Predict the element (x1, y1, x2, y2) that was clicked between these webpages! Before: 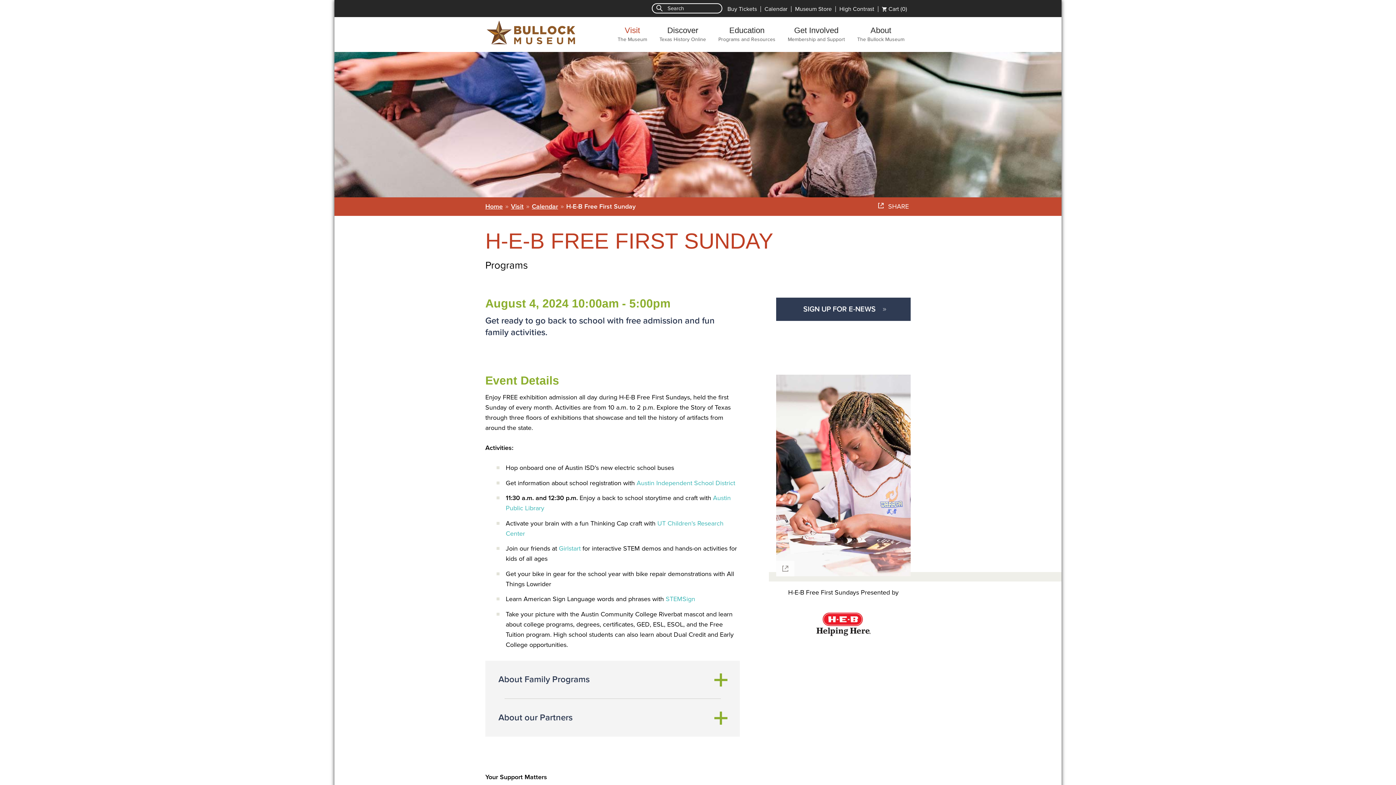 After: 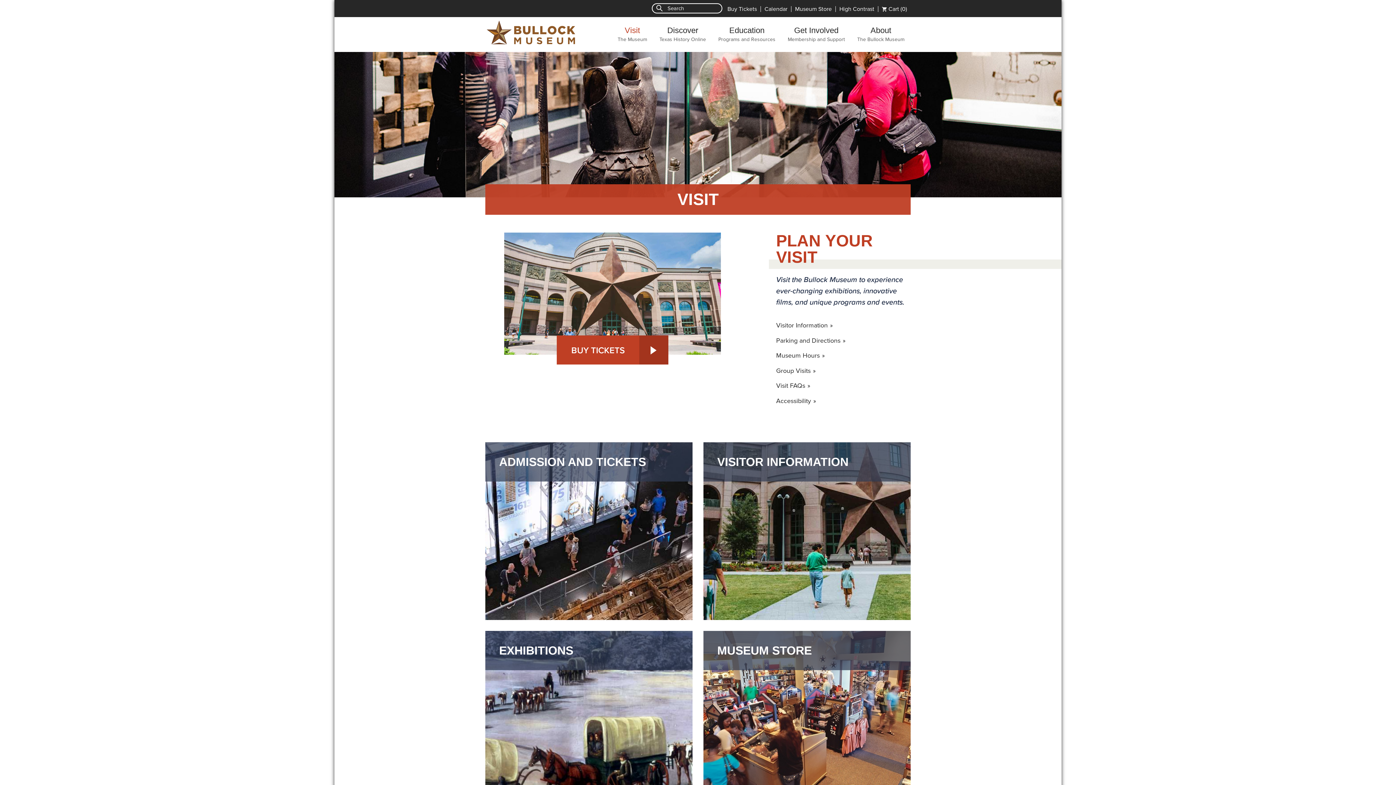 Action: label: Visit bbox: (511, 202, 523, 210)